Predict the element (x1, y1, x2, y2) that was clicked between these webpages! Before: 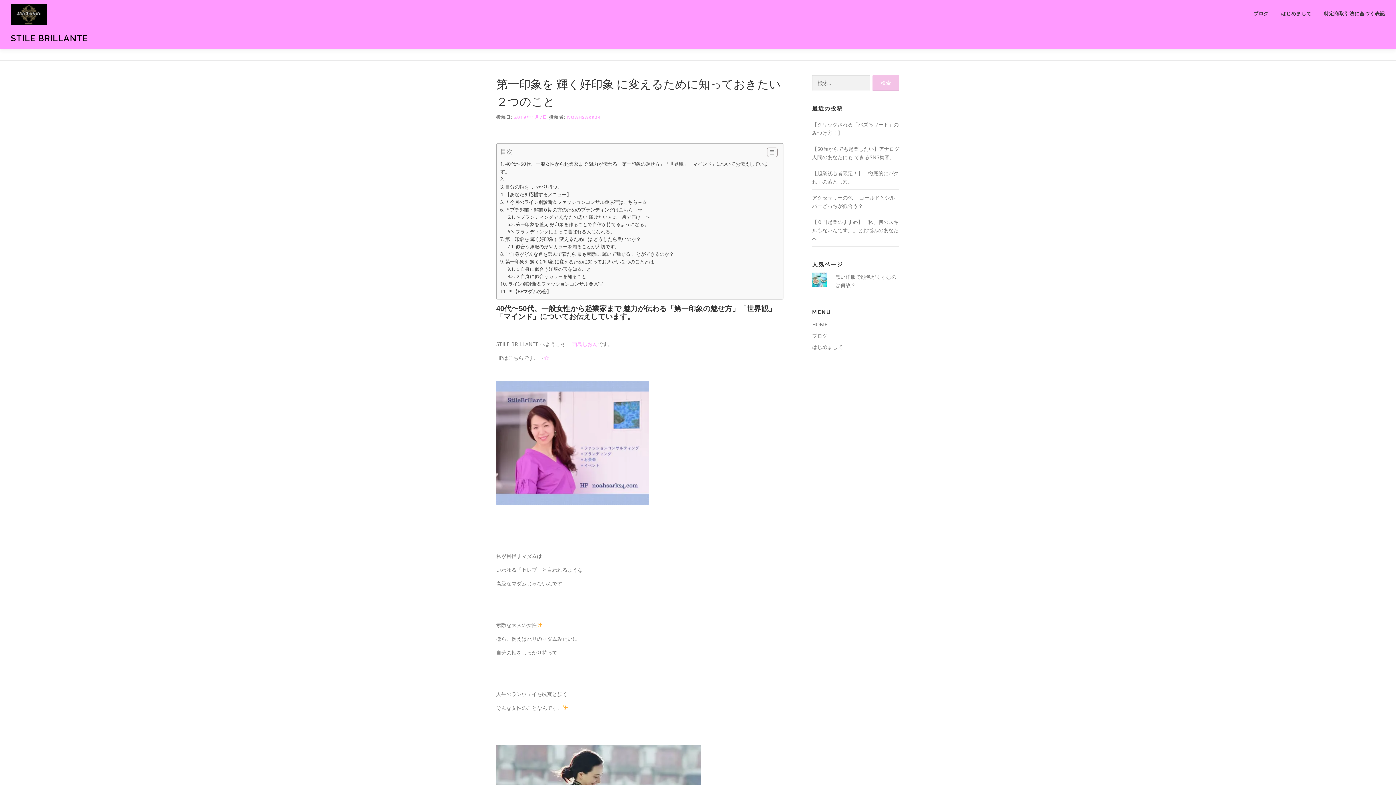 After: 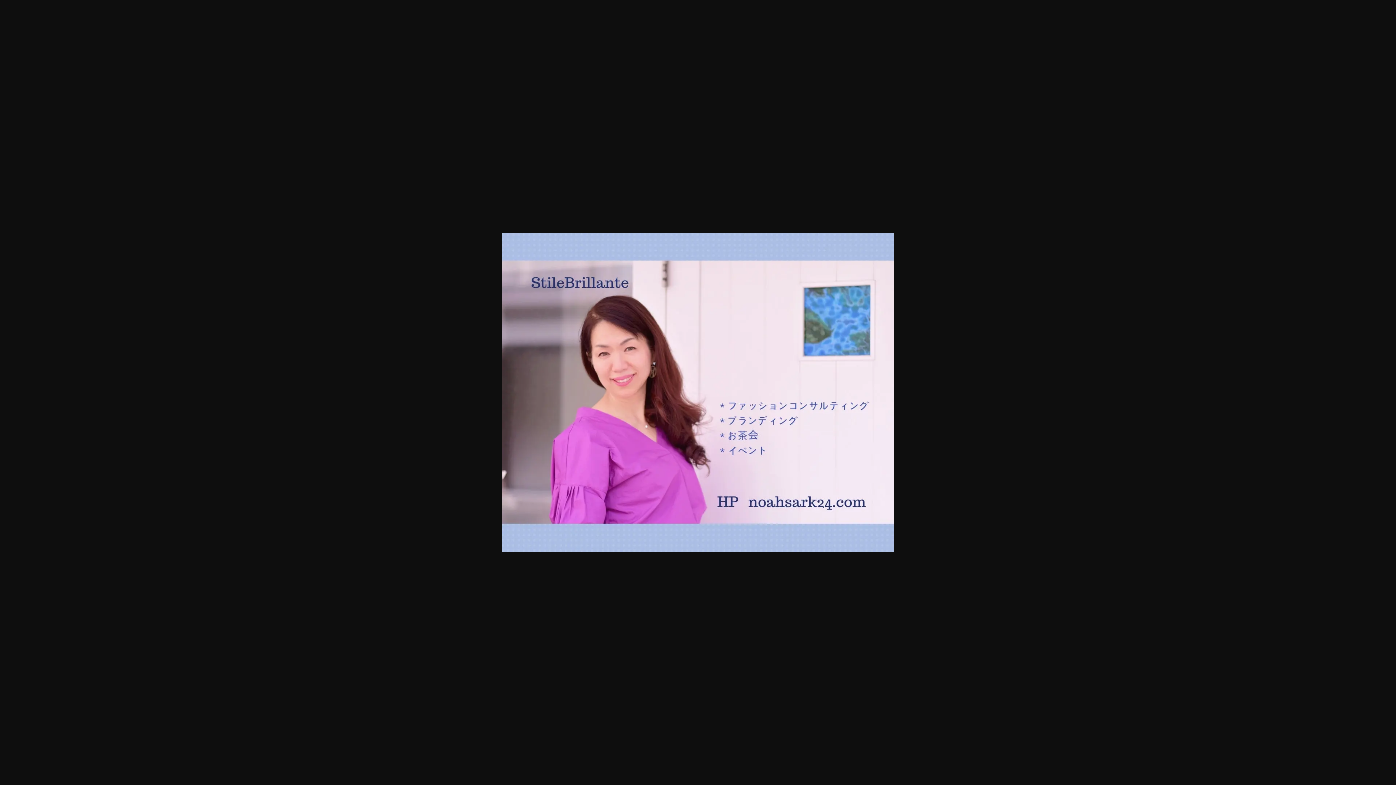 Action: bbox: (496, 439, 649, 445)